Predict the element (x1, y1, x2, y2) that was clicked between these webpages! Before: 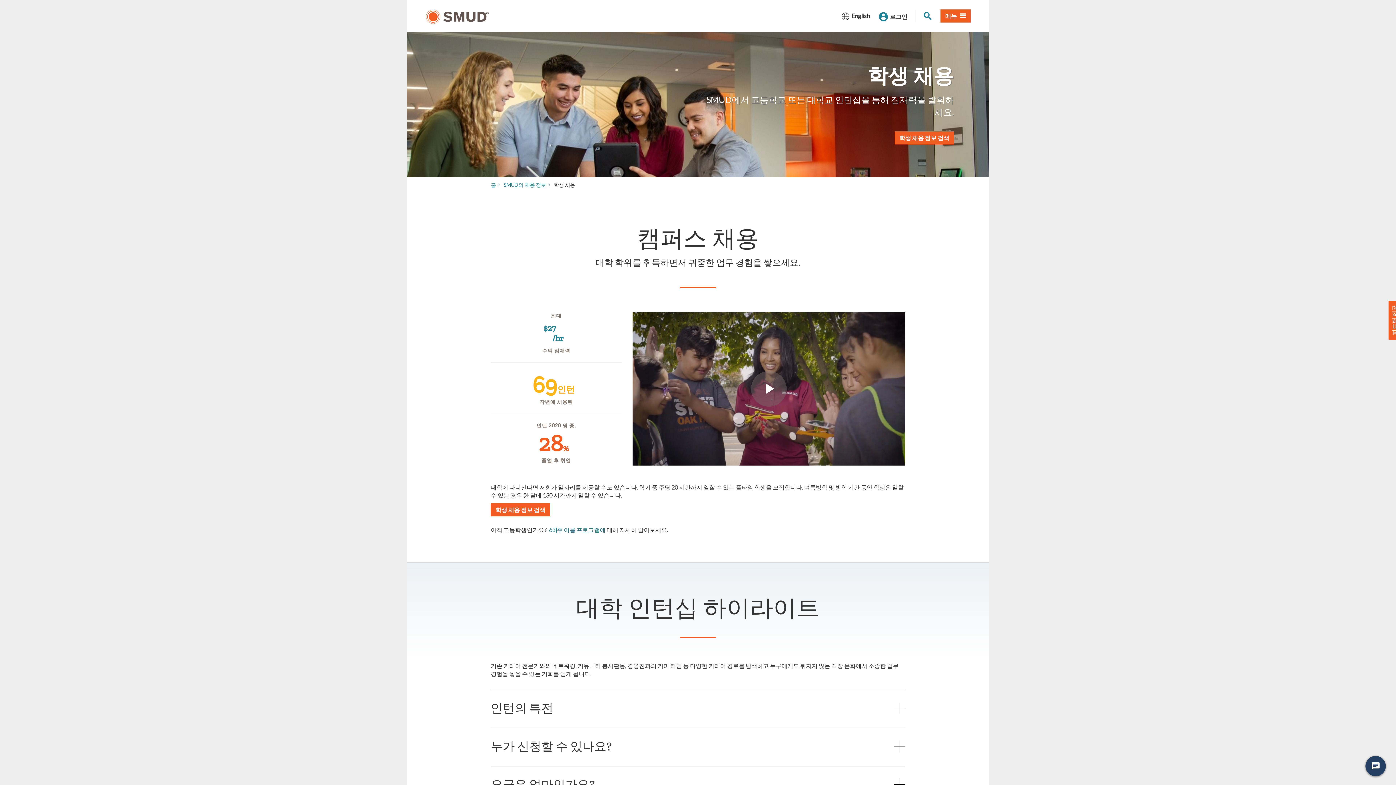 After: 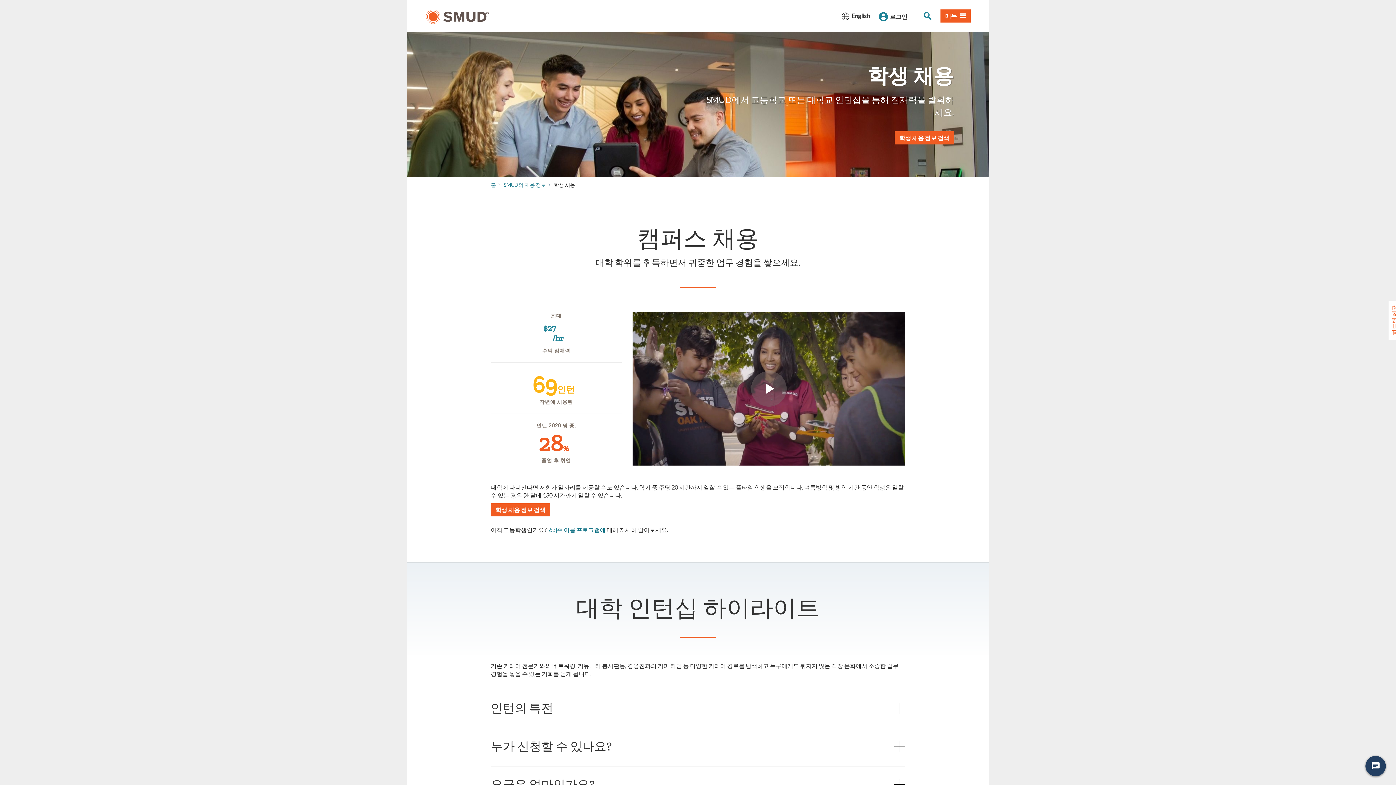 Action: bbox: (1388, 300, 1401, 339) label: 피드백 제공